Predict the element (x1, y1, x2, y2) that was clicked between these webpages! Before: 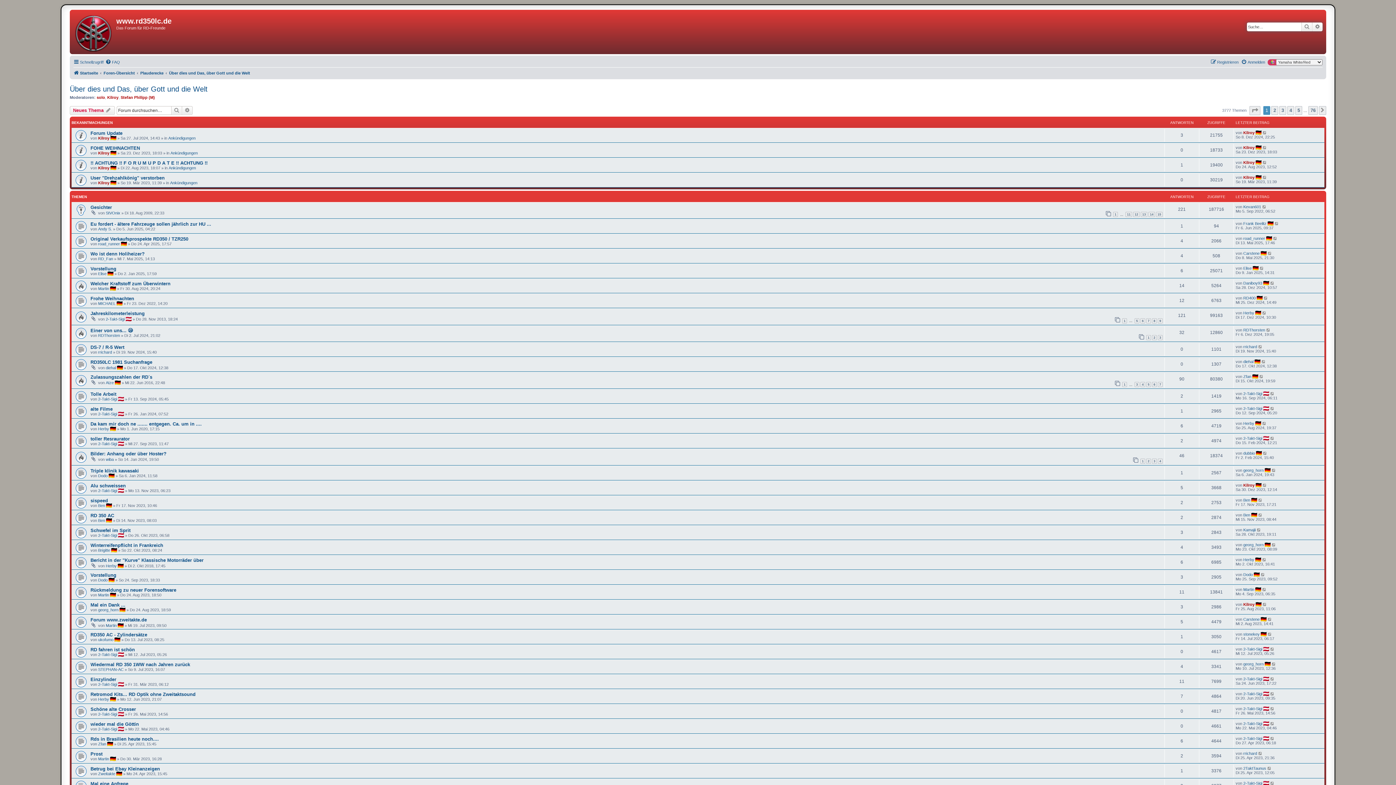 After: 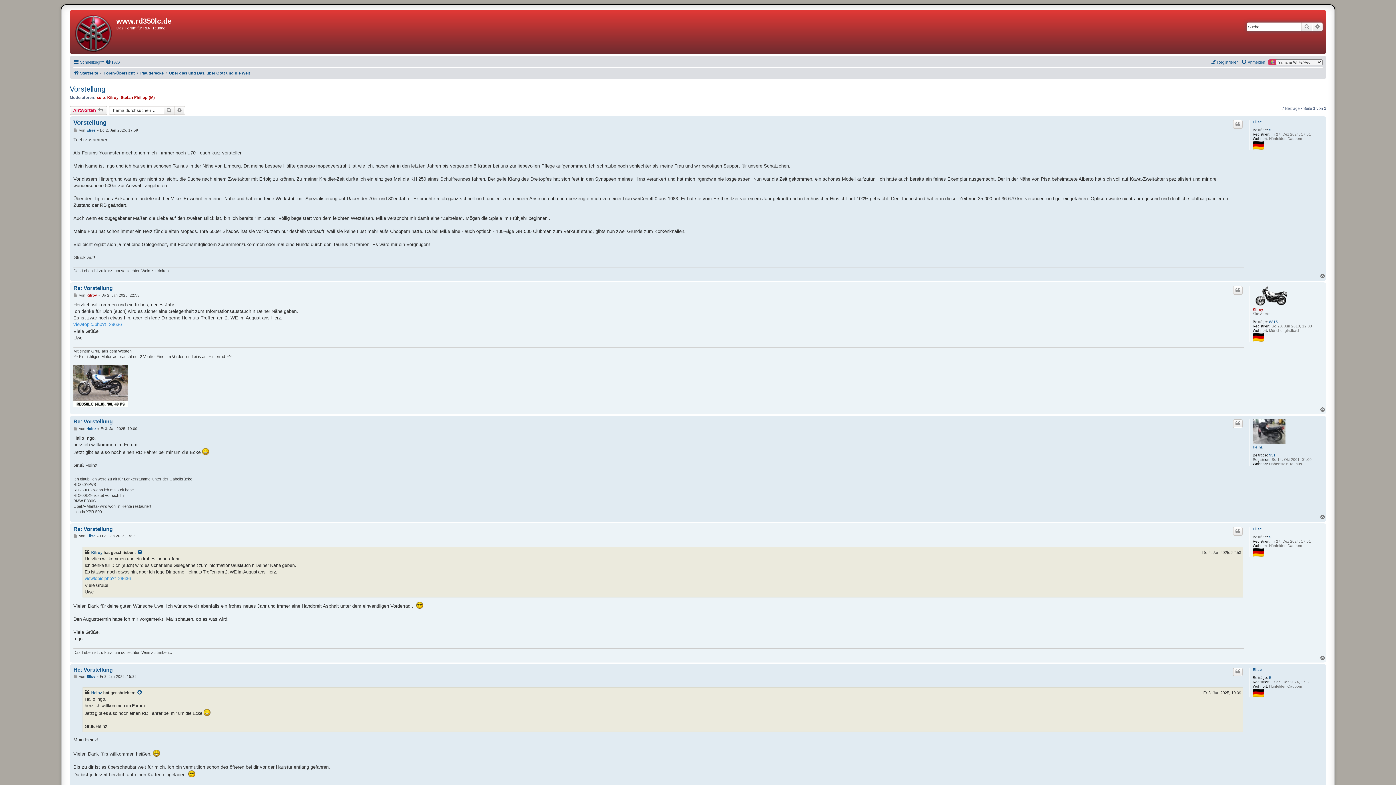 Action: label: Vorstellung bbox: (90, 266, 116, 271)